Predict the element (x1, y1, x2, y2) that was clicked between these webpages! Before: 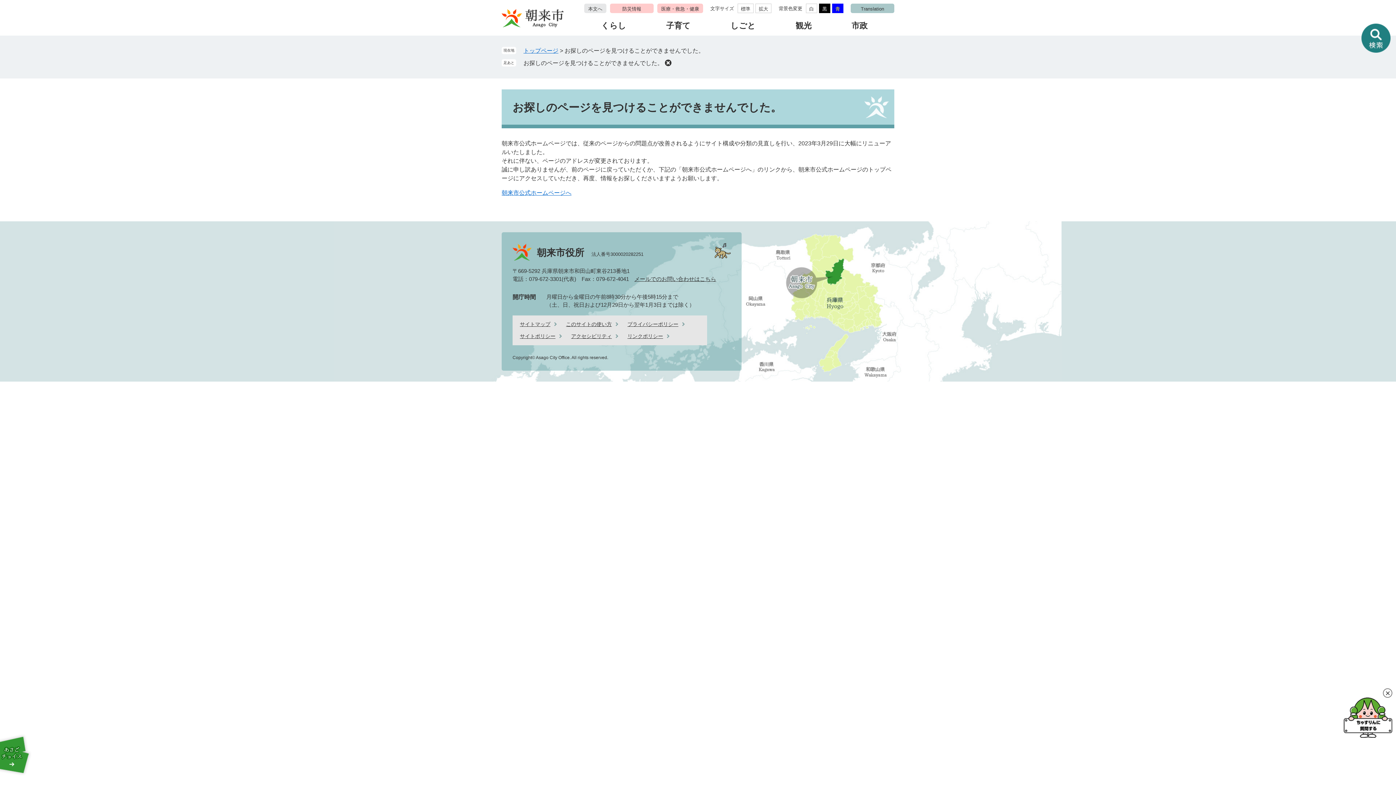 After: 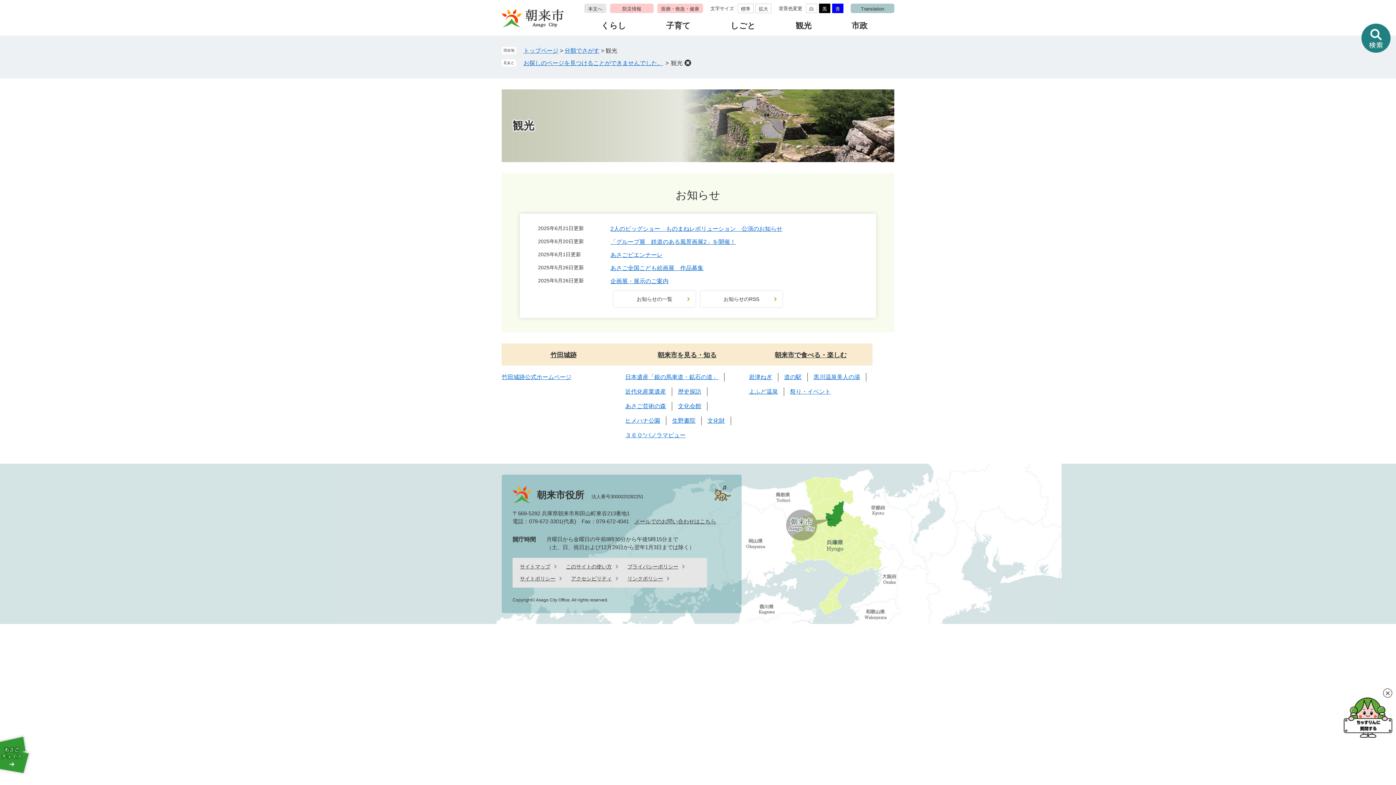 Action: label: 観光 bbox: (788, 19, 819, 32)